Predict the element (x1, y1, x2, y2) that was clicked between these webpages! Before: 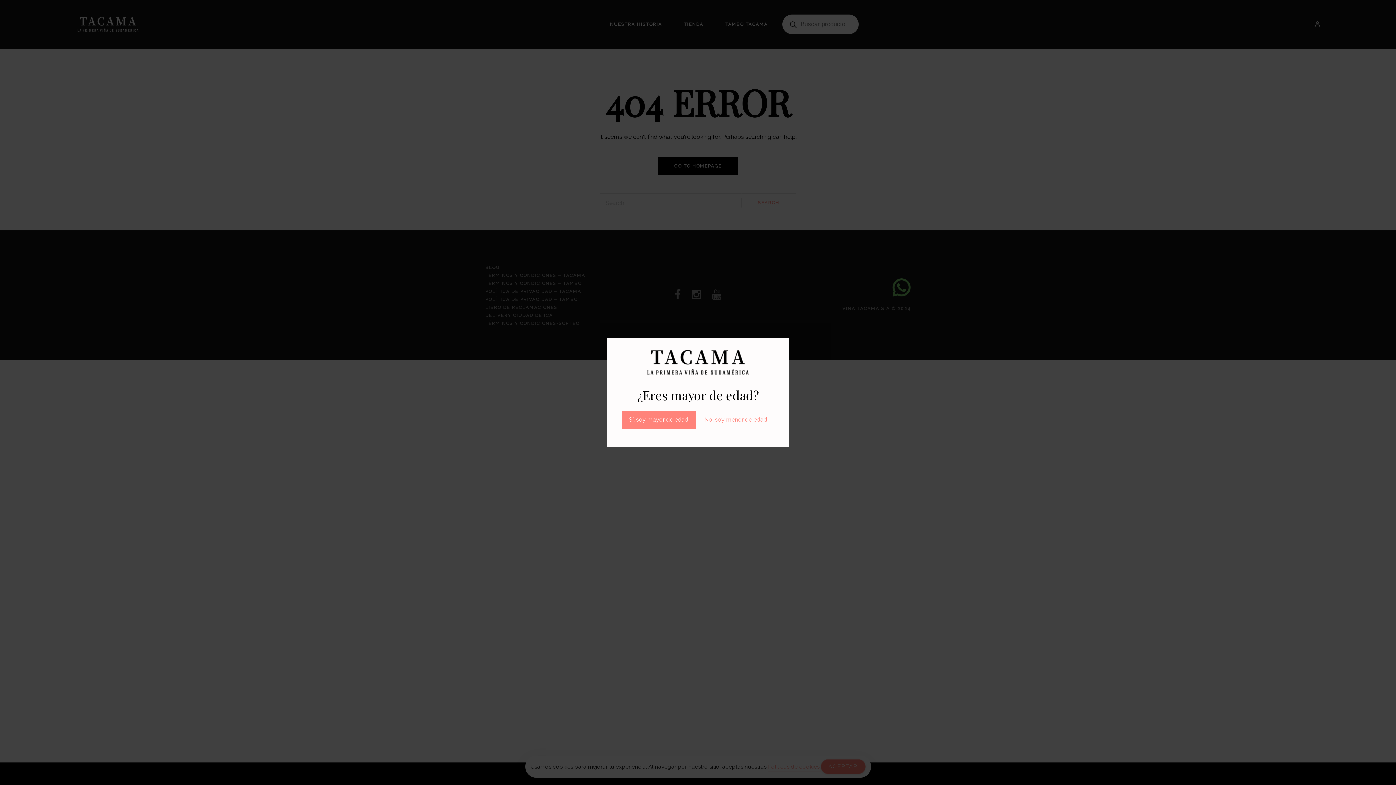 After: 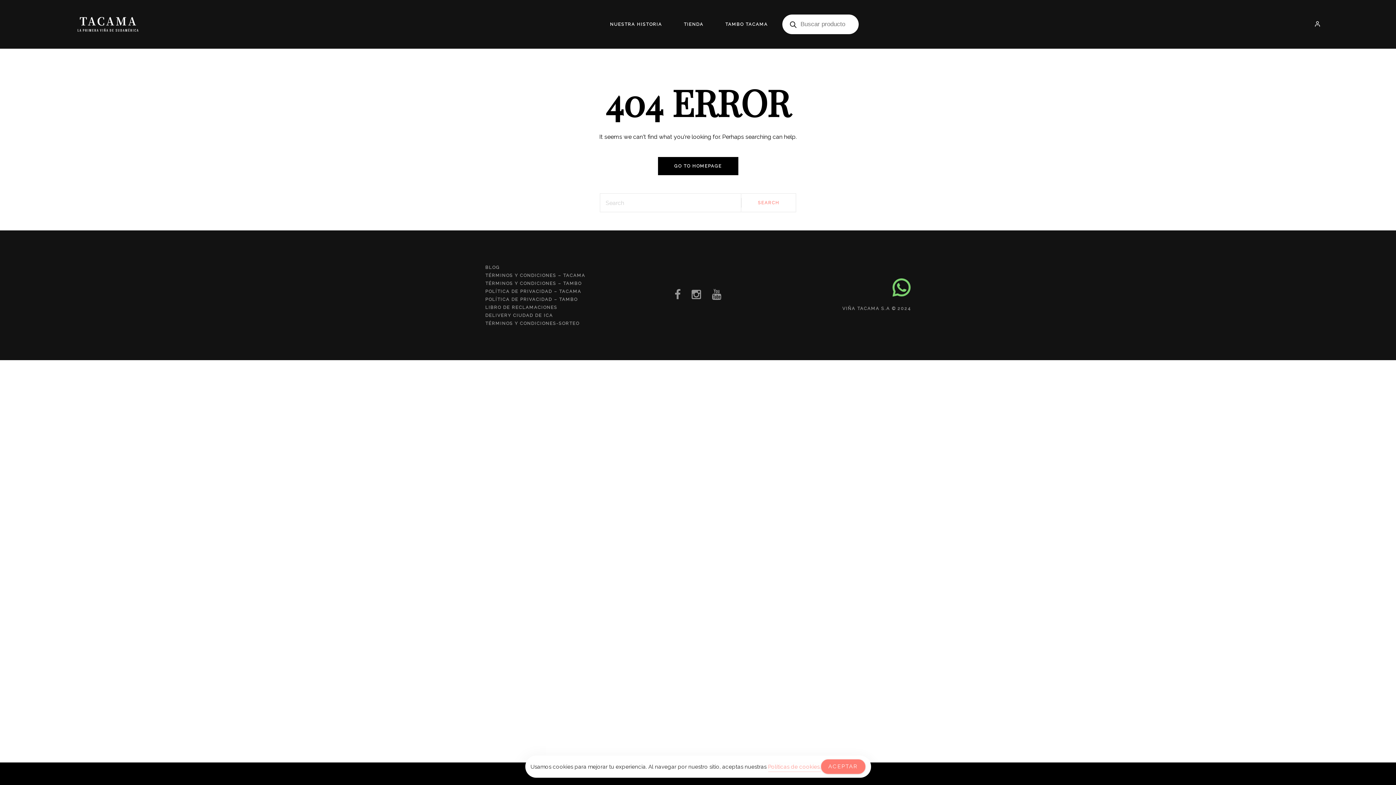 Action: label: Sí, soy mayor de edad bbox: (621, 410, 695, 428)